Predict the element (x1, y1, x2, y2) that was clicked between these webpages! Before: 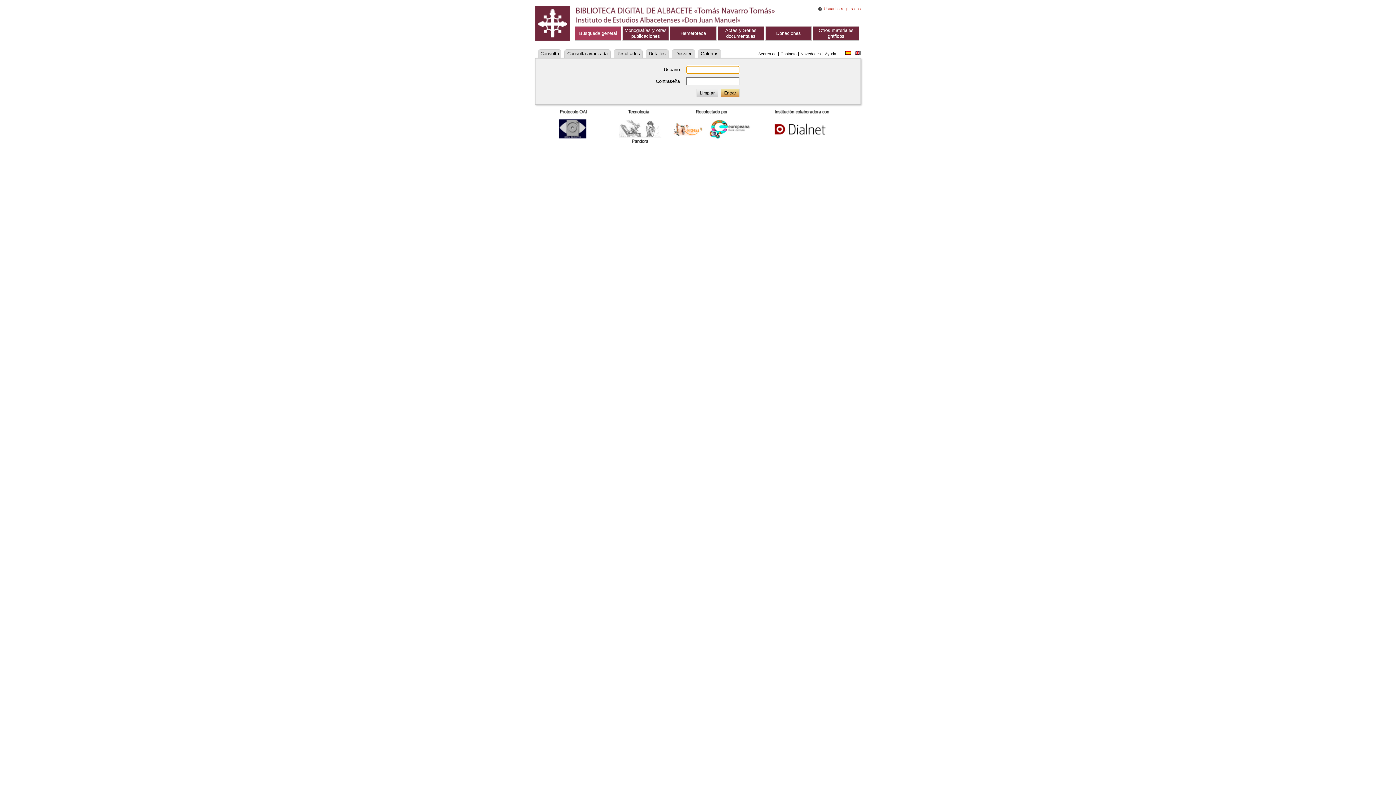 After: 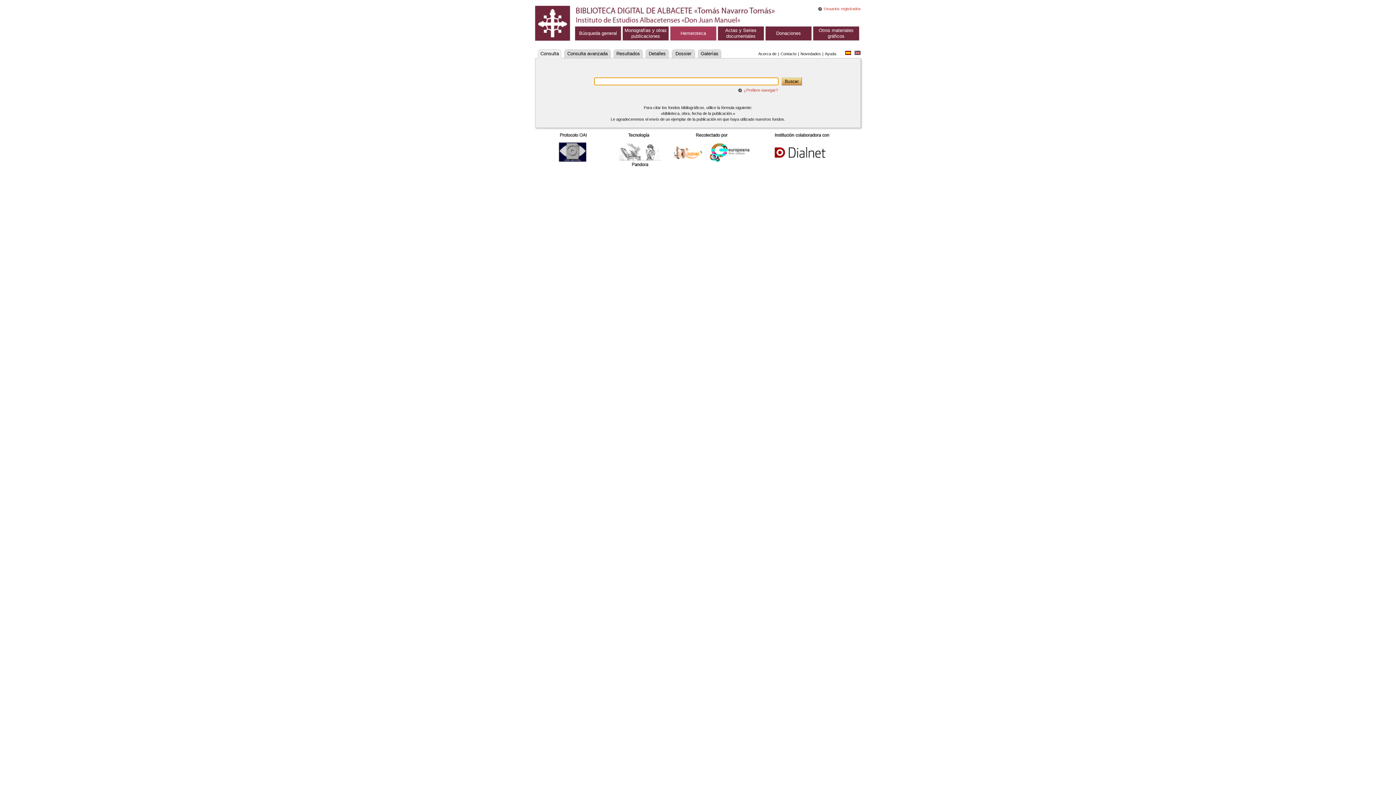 Action: bbox: (670, 26, 716, 40) label: Hemeroteca